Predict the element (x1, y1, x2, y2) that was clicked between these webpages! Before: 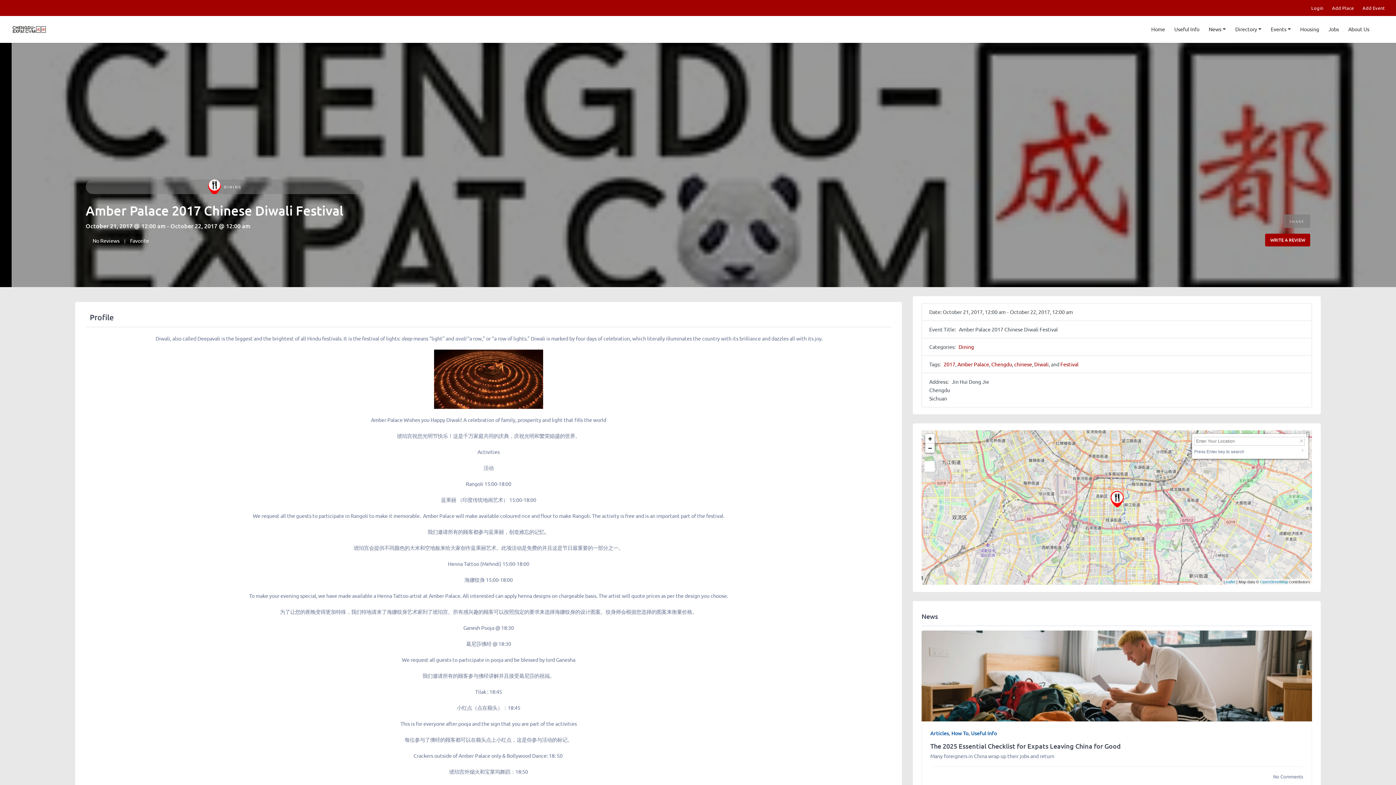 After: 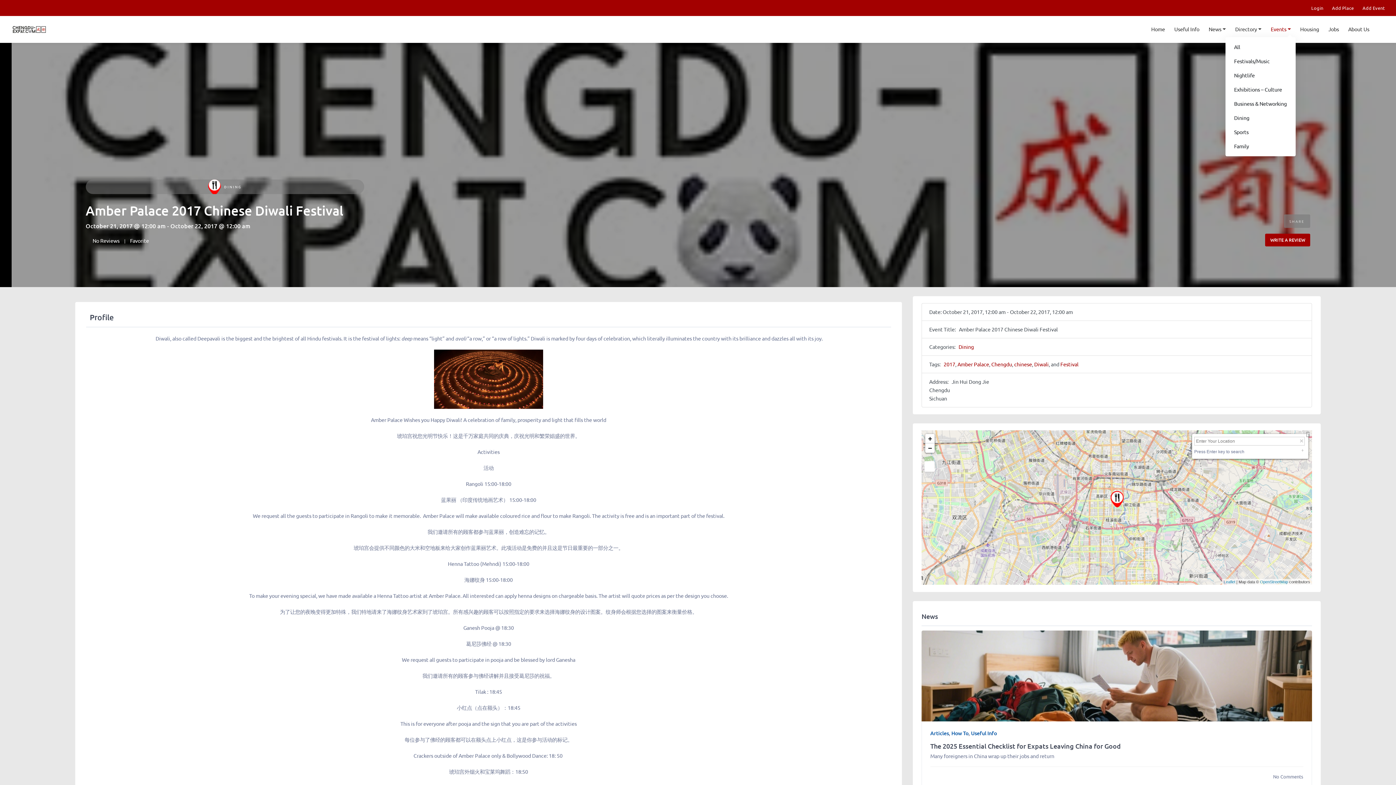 Action: bbox: (1266, 22, 1295, 36) label: Events